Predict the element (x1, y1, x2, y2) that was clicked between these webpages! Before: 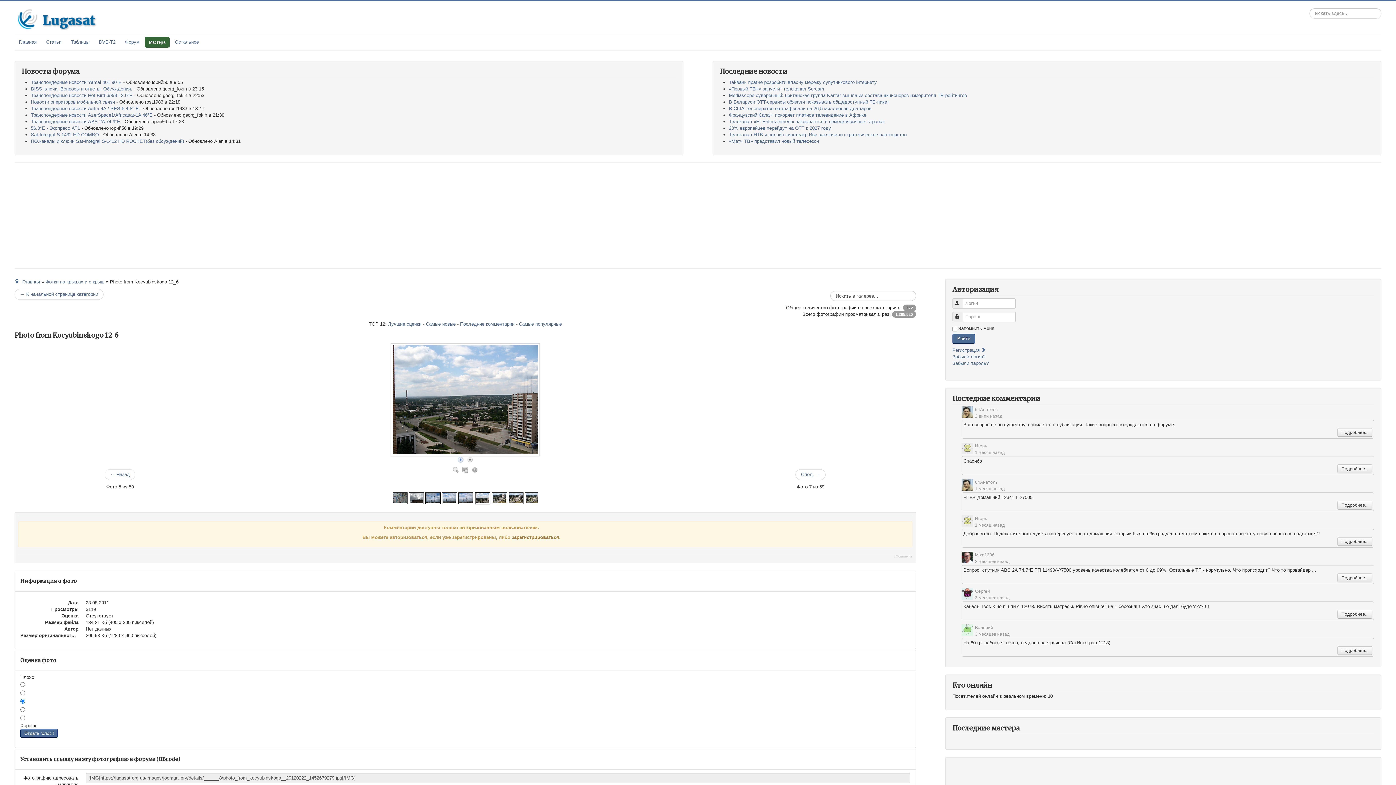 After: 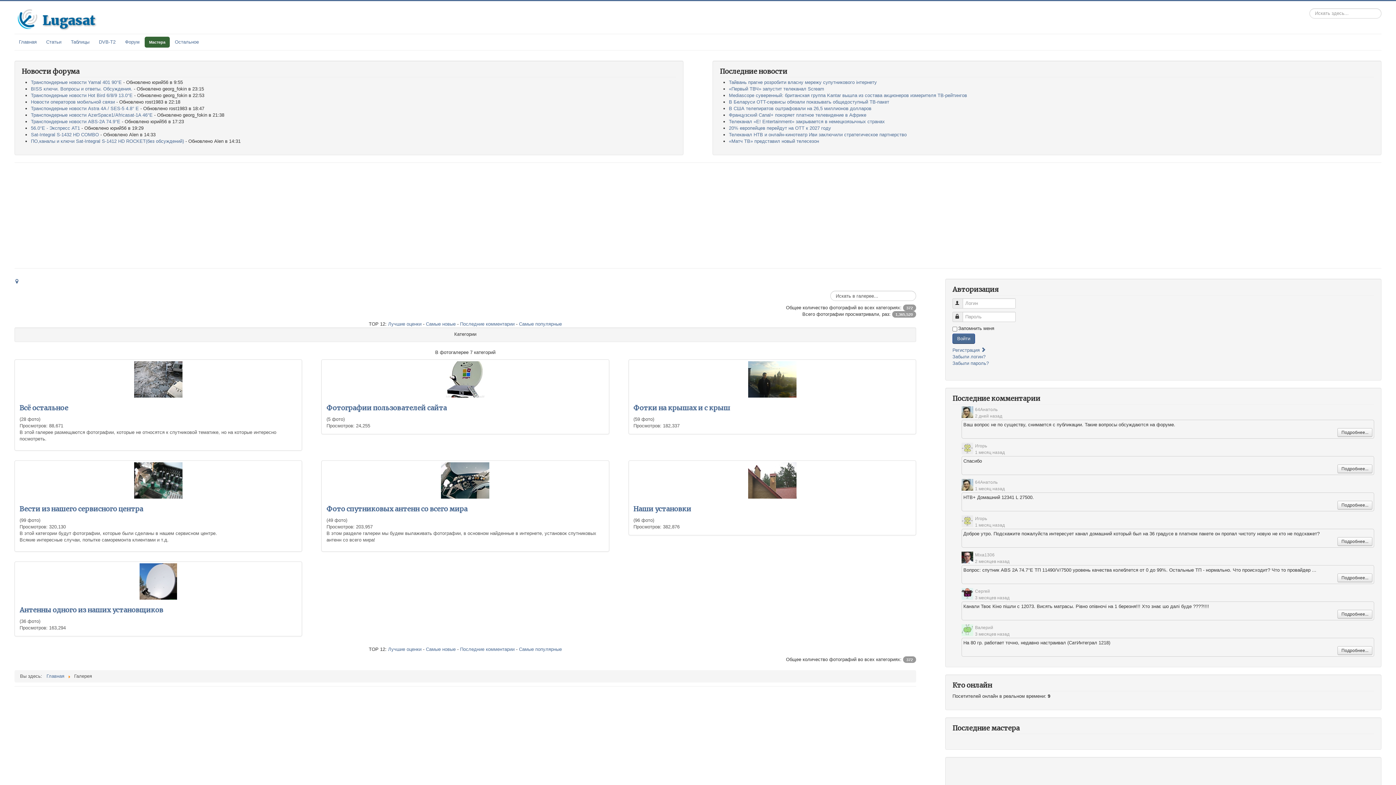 Action: bbox: (14, 279, 20, 284)